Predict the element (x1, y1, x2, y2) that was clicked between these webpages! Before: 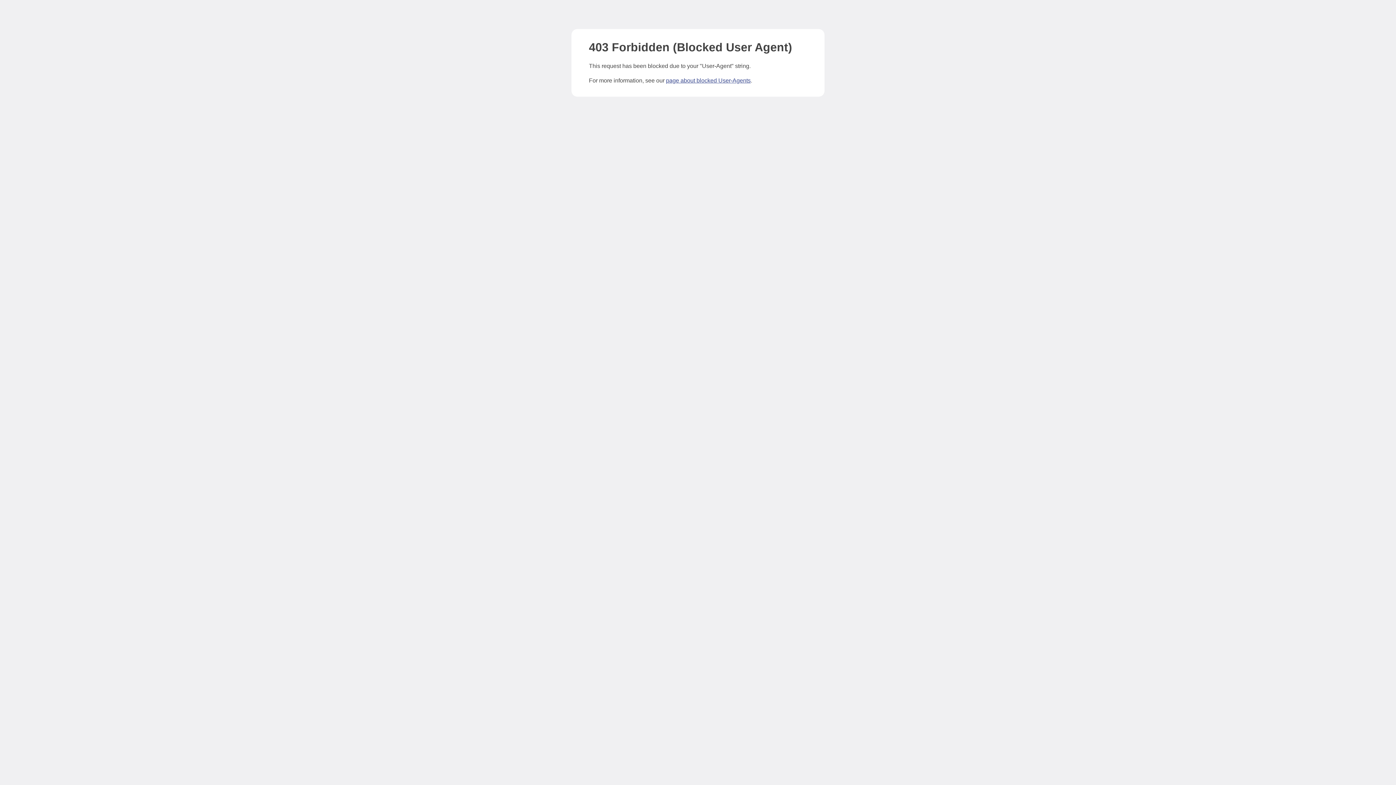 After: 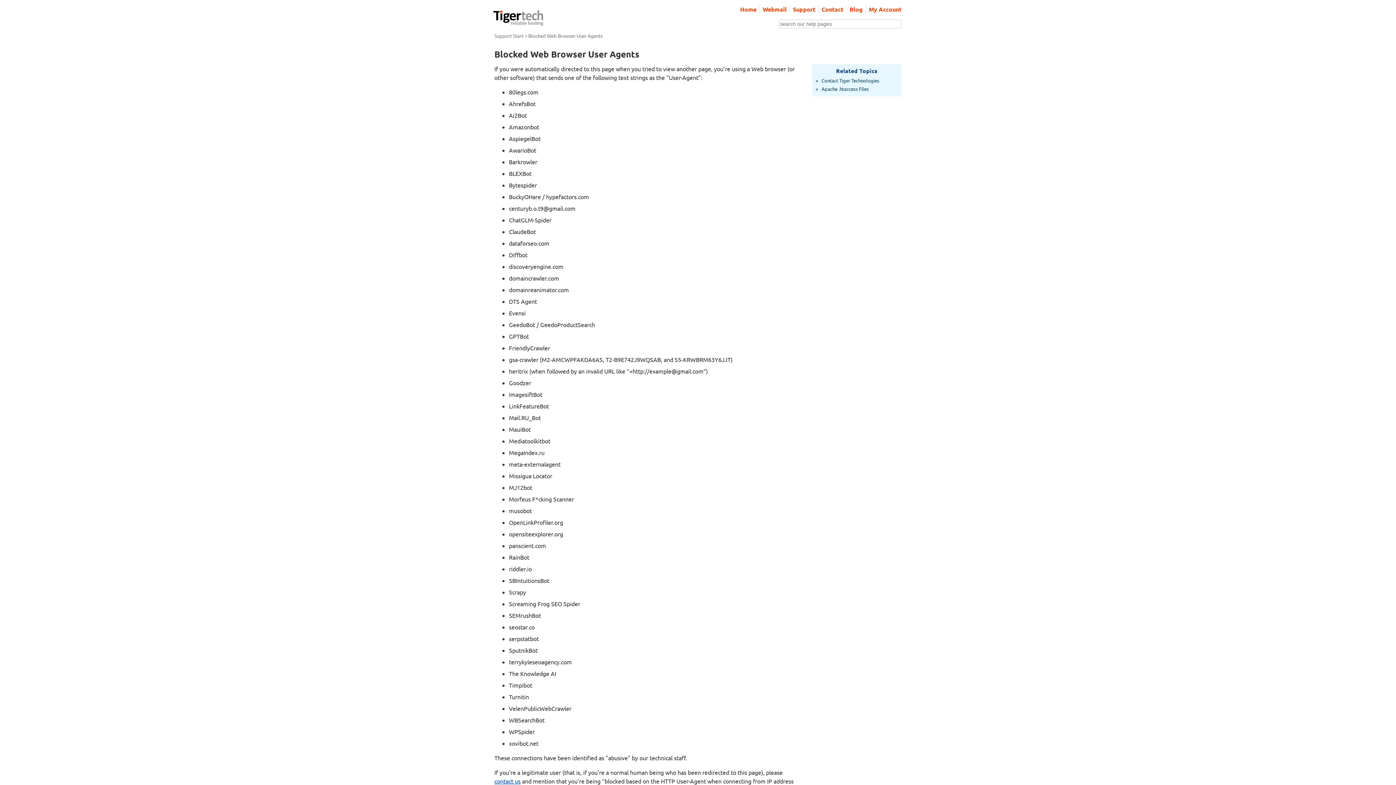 Action: bbox: (666, 77, 750, 83) label: page about blocked User-Agents